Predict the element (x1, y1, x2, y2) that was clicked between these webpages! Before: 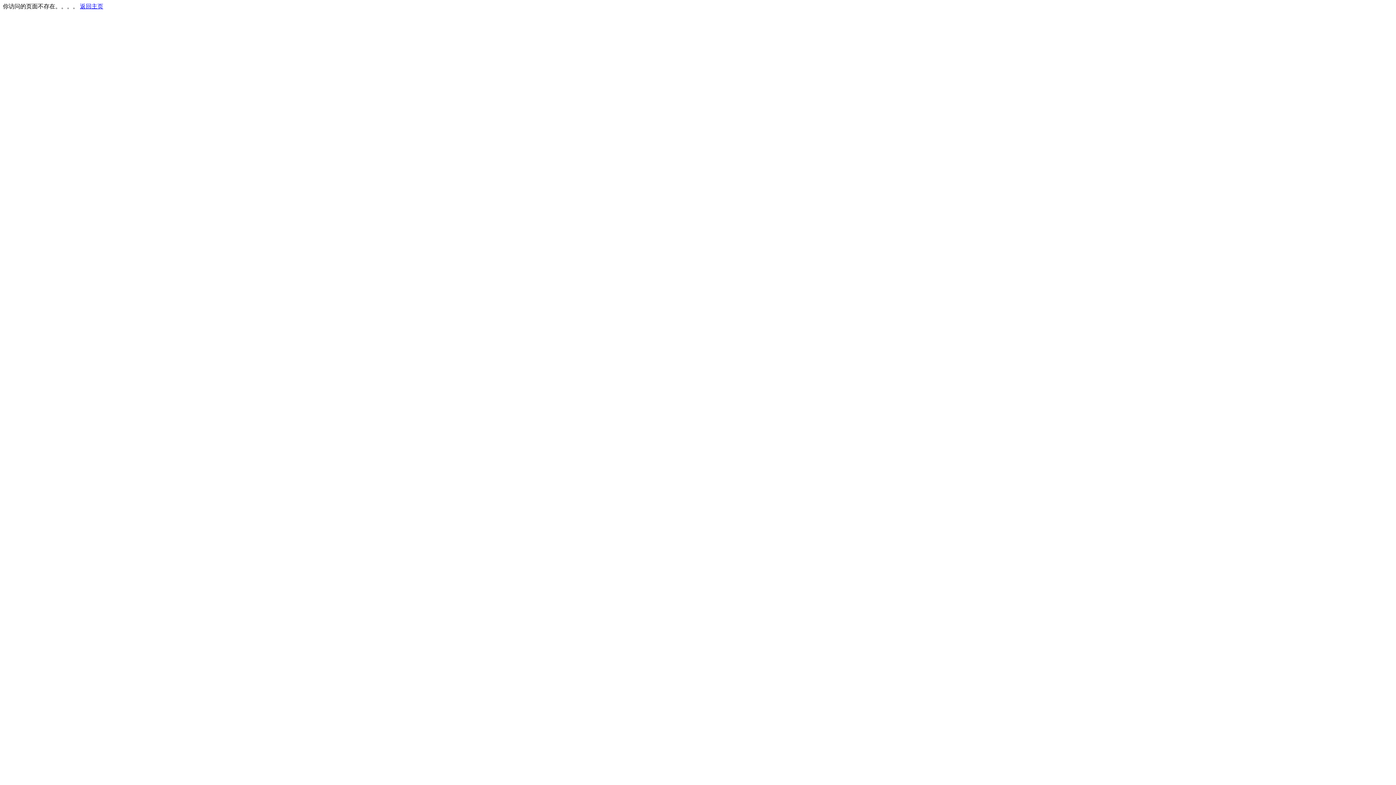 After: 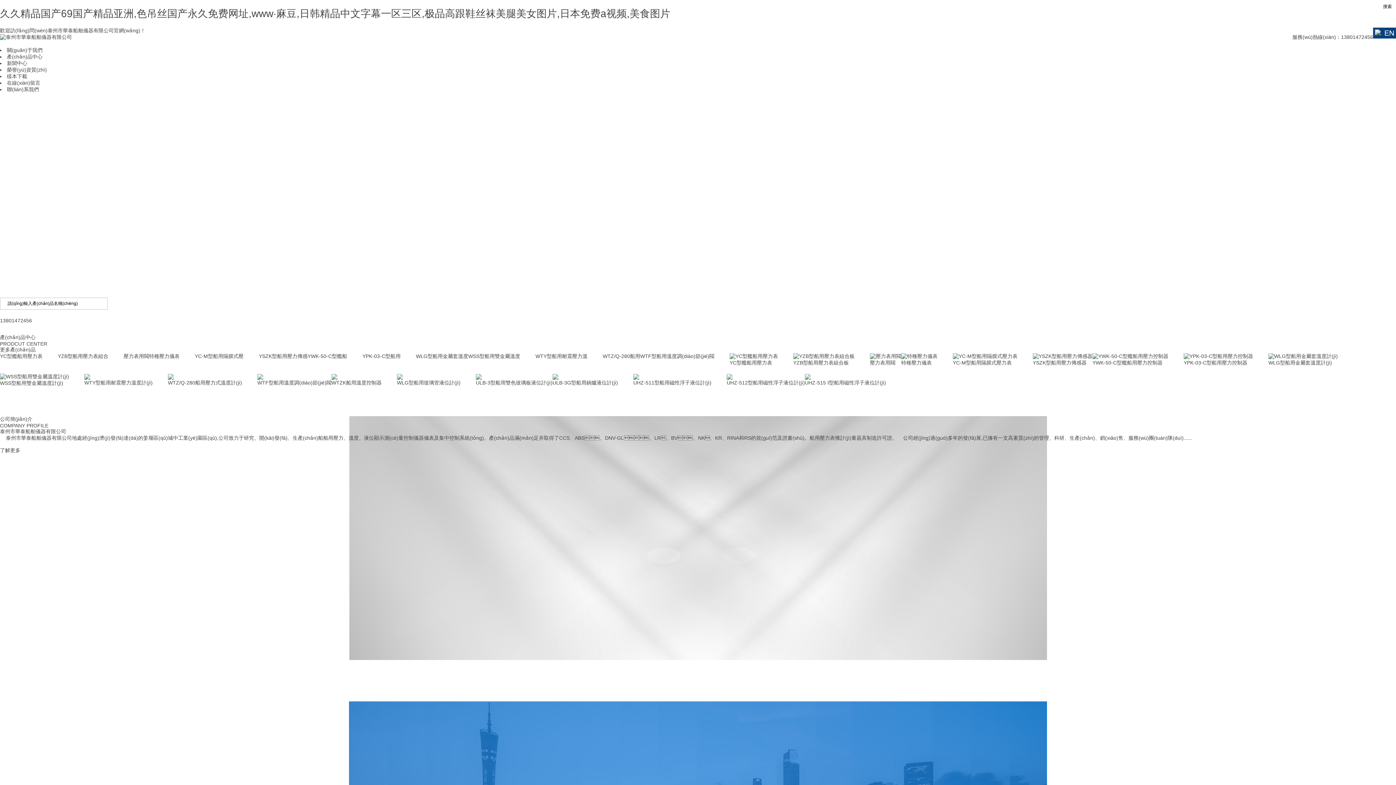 Action: bbox: (80, 3, 103, 9) label: 返回主页